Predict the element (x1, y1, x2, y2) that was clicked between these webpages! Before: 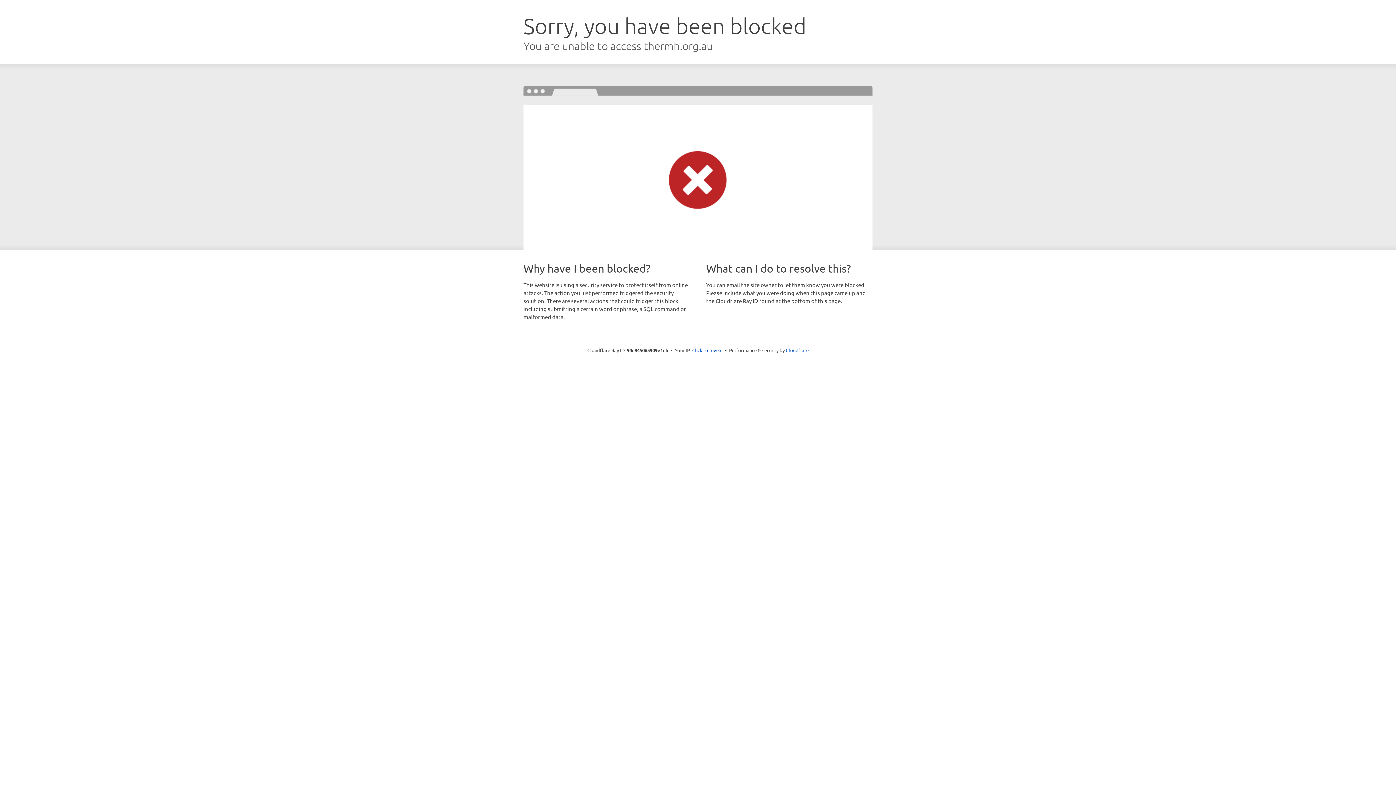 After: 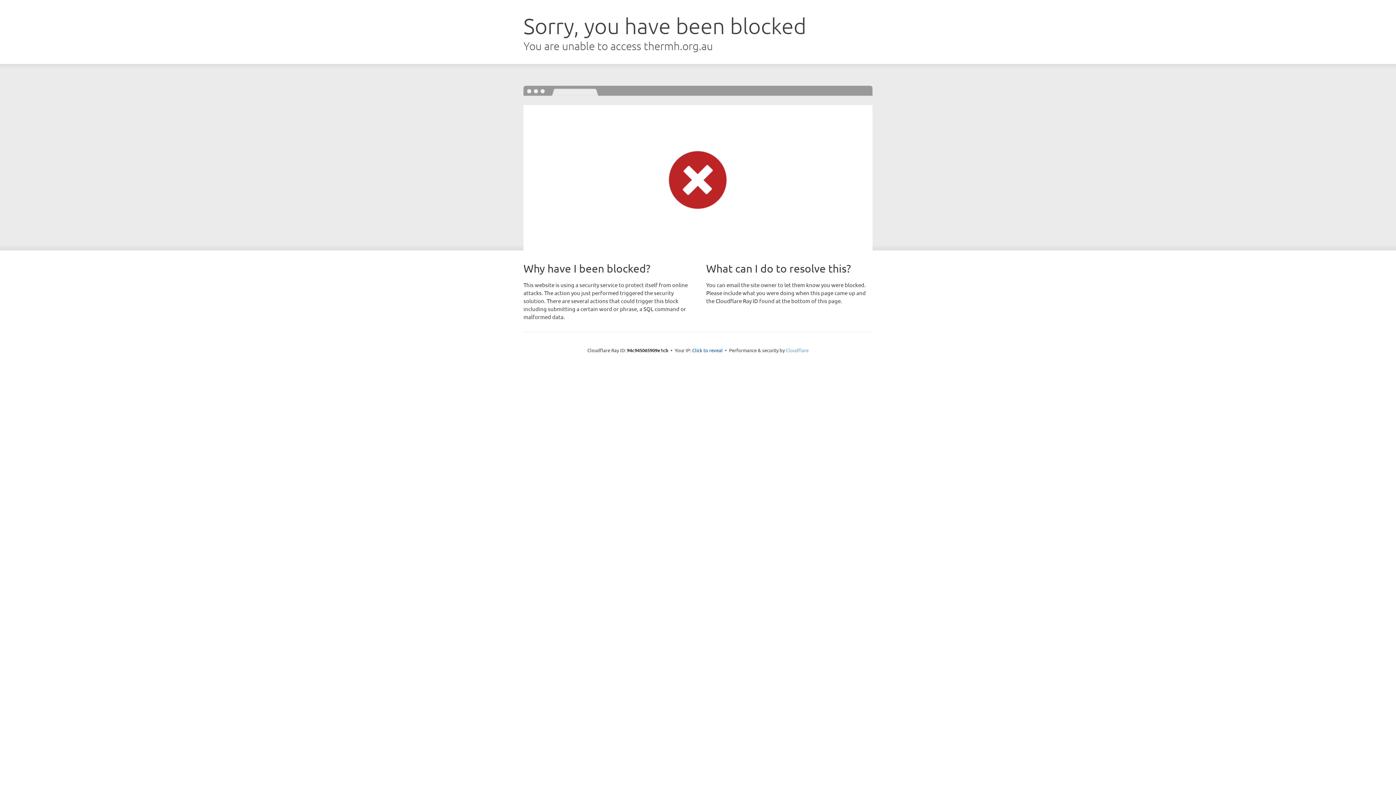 Action: label: Cloudflare bbox: (786, 347, 808, 353)